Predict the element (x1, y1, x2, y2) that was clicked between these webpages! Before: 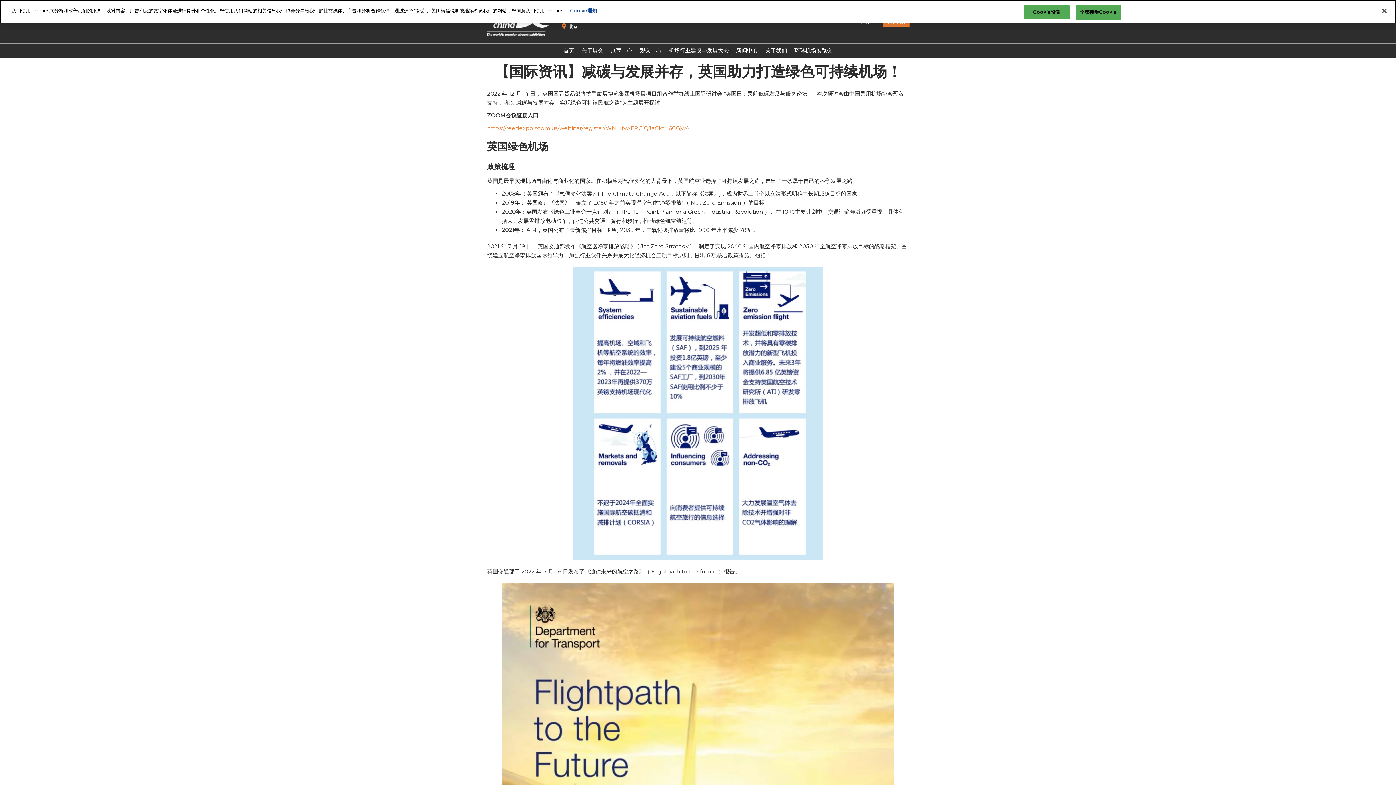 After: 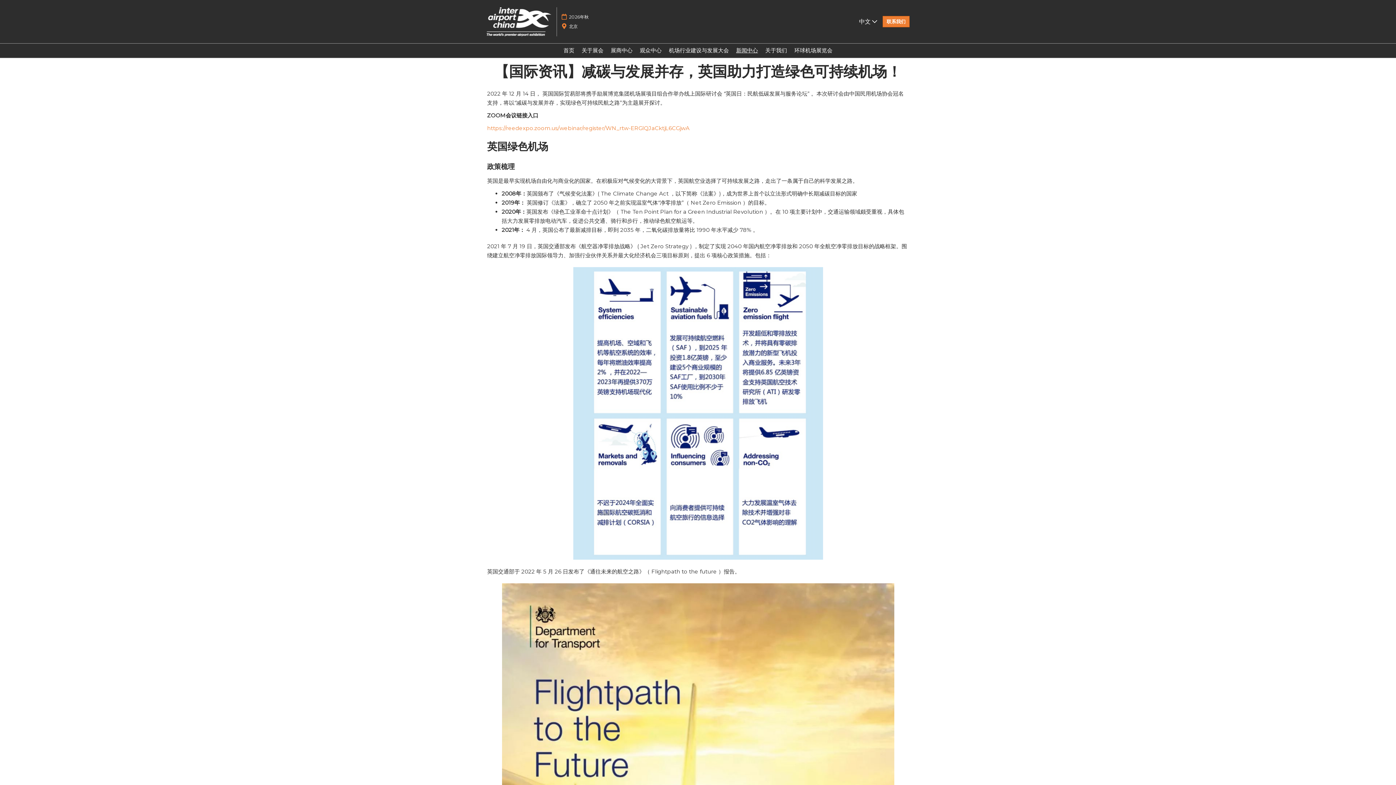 Action: label: 全都接受Cookie bbox: (1075, 4, 1121, 19)